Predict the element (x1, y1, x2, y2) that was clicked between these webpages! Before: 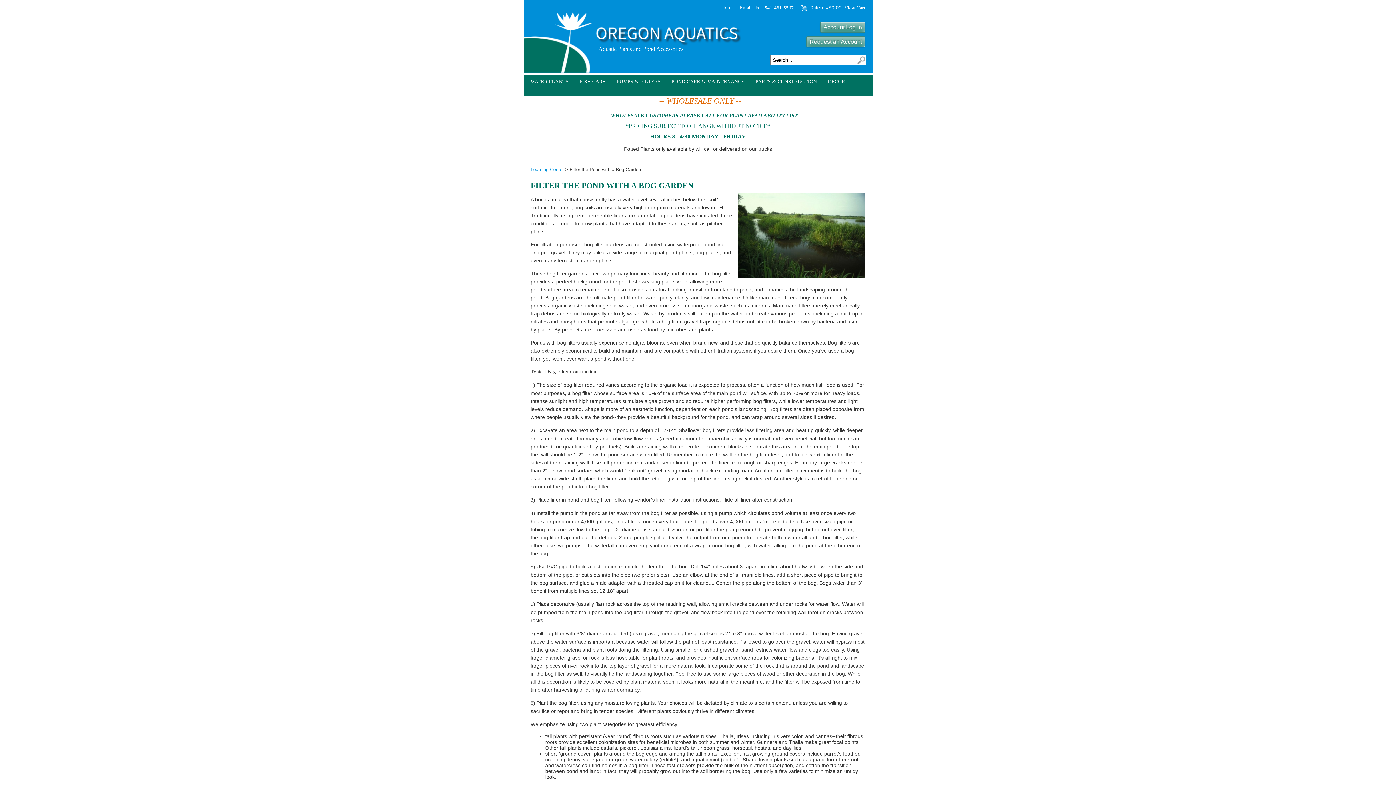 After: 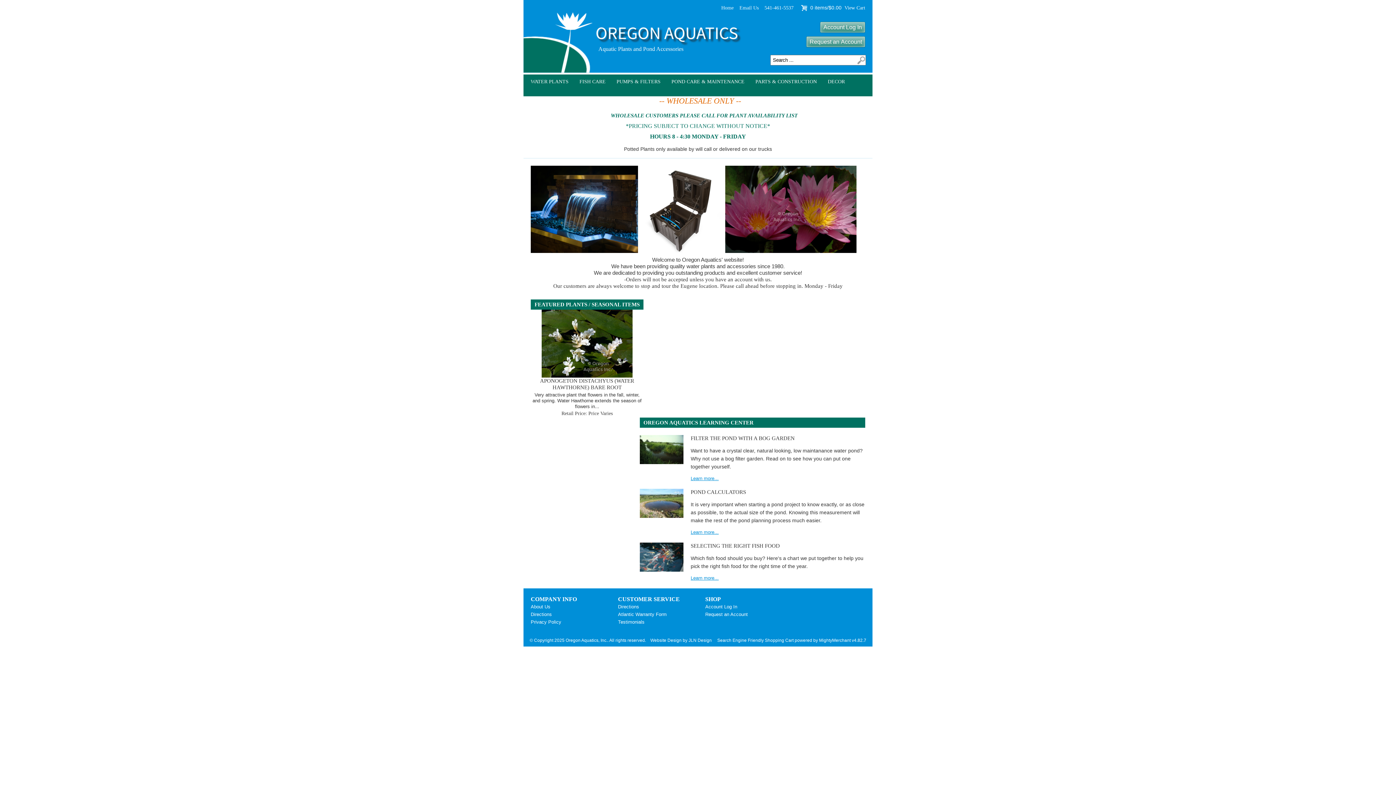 Action: bbox: (596, 41, 741, 46)